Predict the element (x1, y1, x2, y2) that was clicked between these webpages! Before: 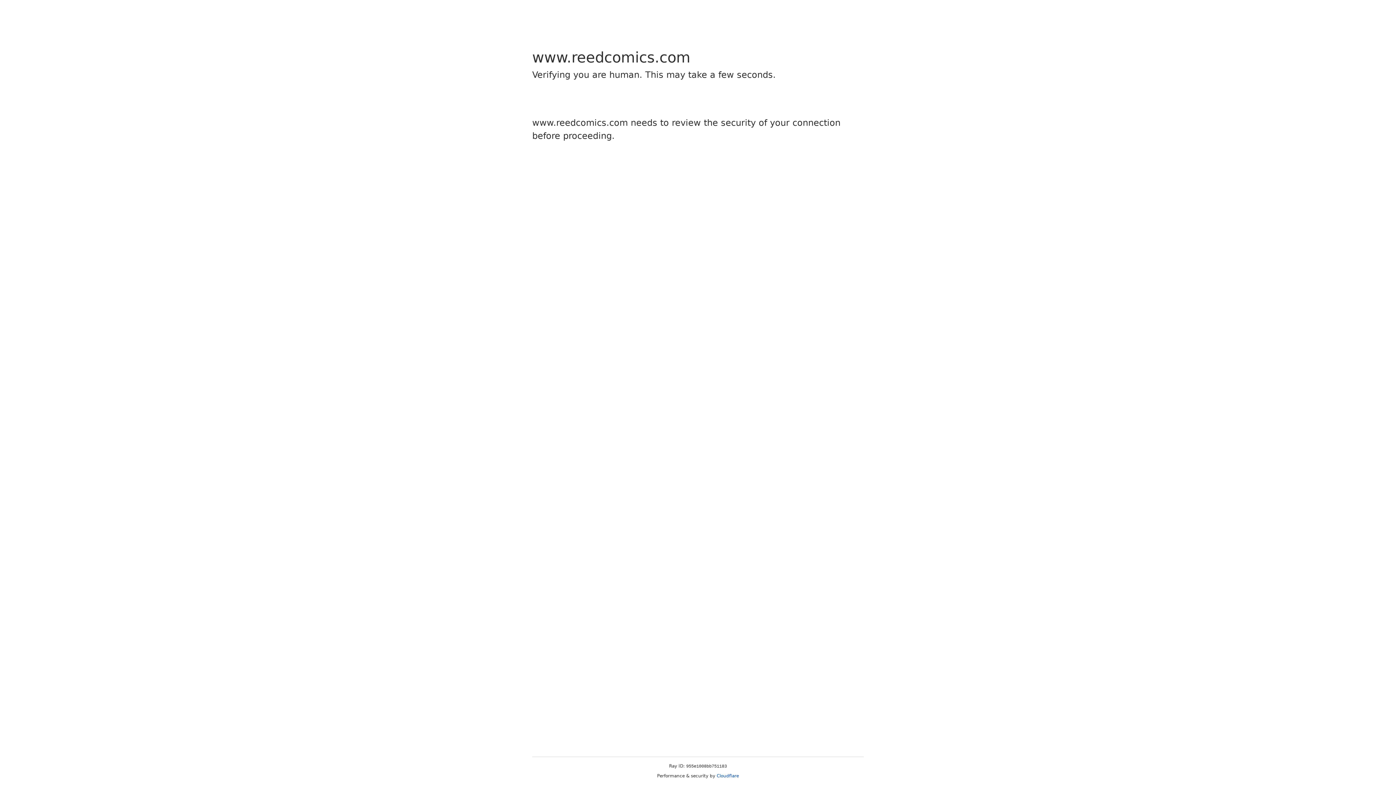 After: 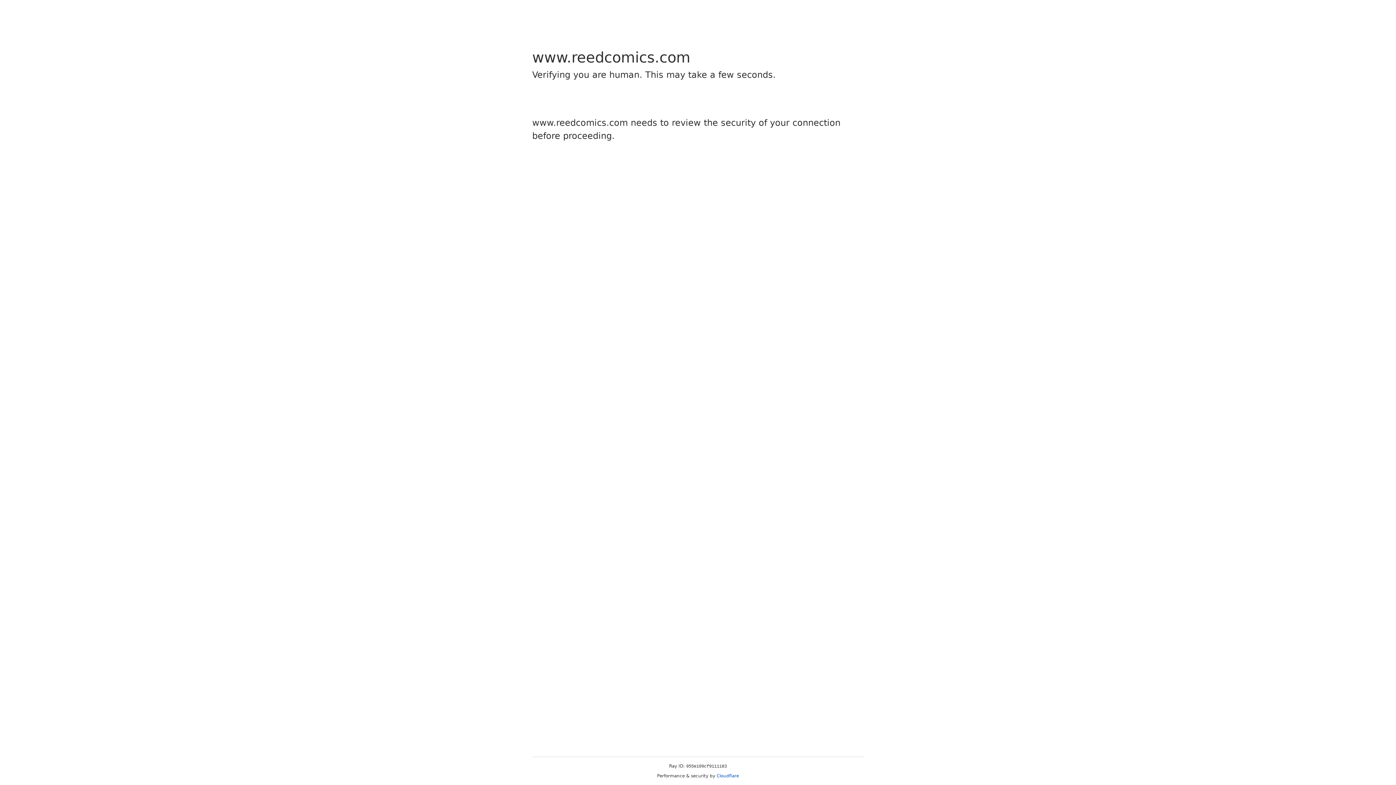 Action: bbox: (716, 773, 739, 778) label: Cloudflare